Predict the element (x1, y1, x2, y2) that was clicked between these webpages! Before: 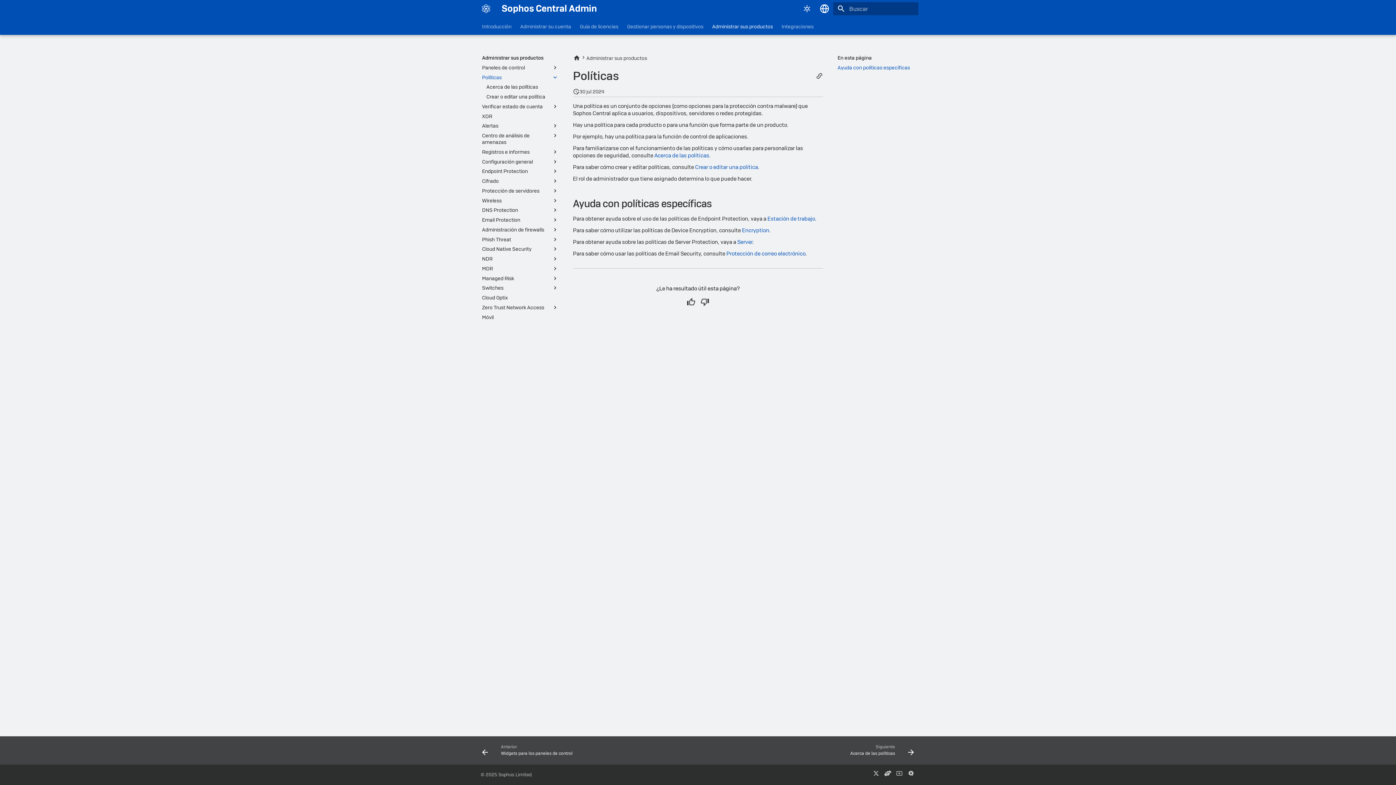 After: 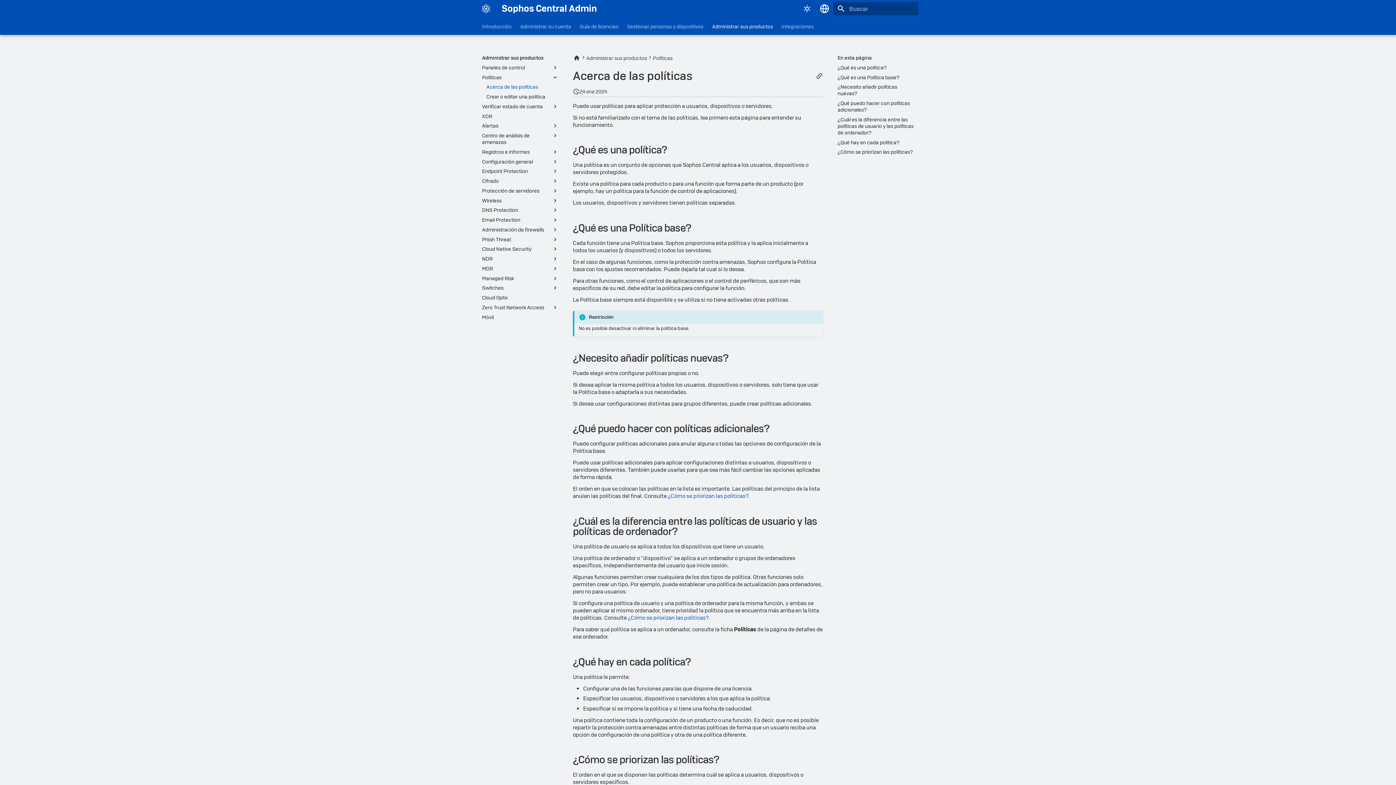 Action: label: Siguiente: Acerca de las políticas bbox: (840, 744, 920, 762)